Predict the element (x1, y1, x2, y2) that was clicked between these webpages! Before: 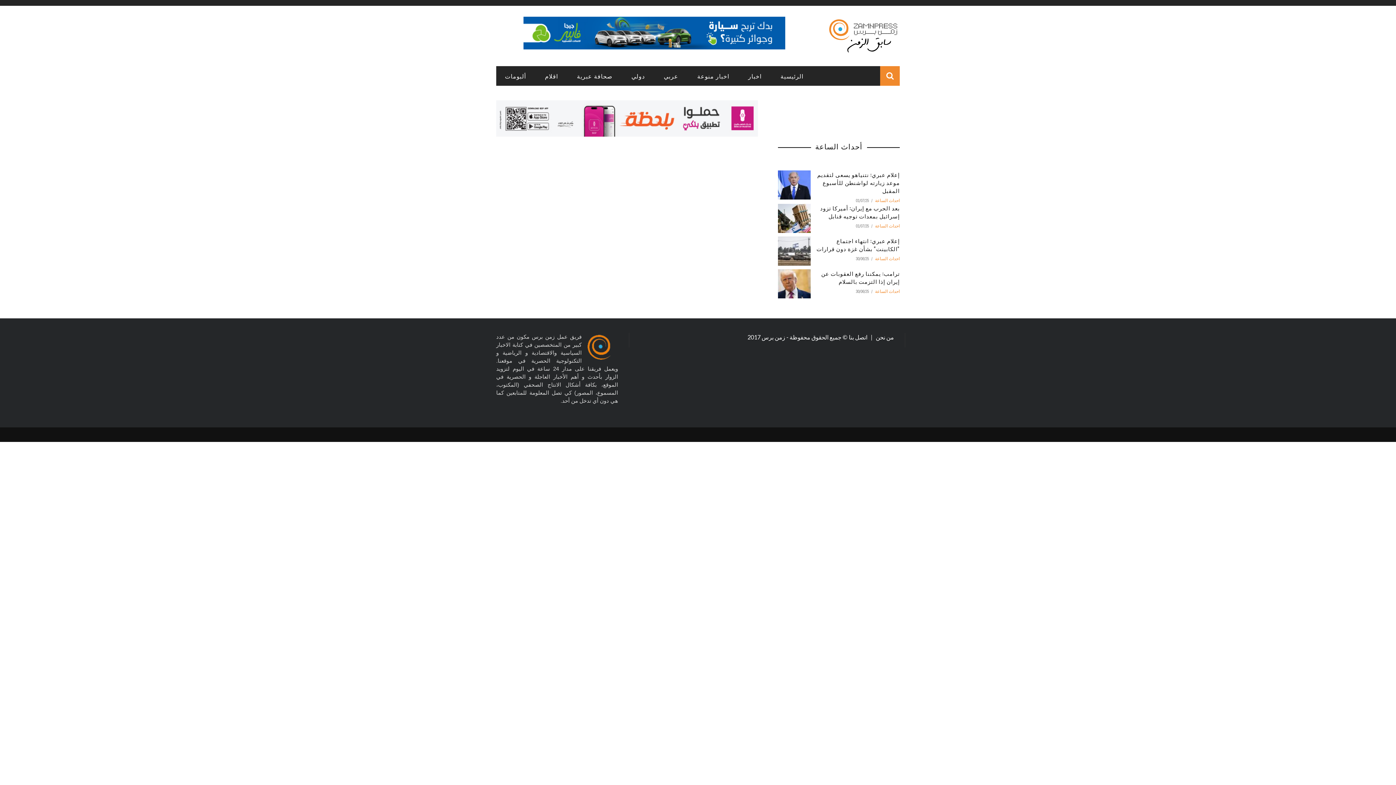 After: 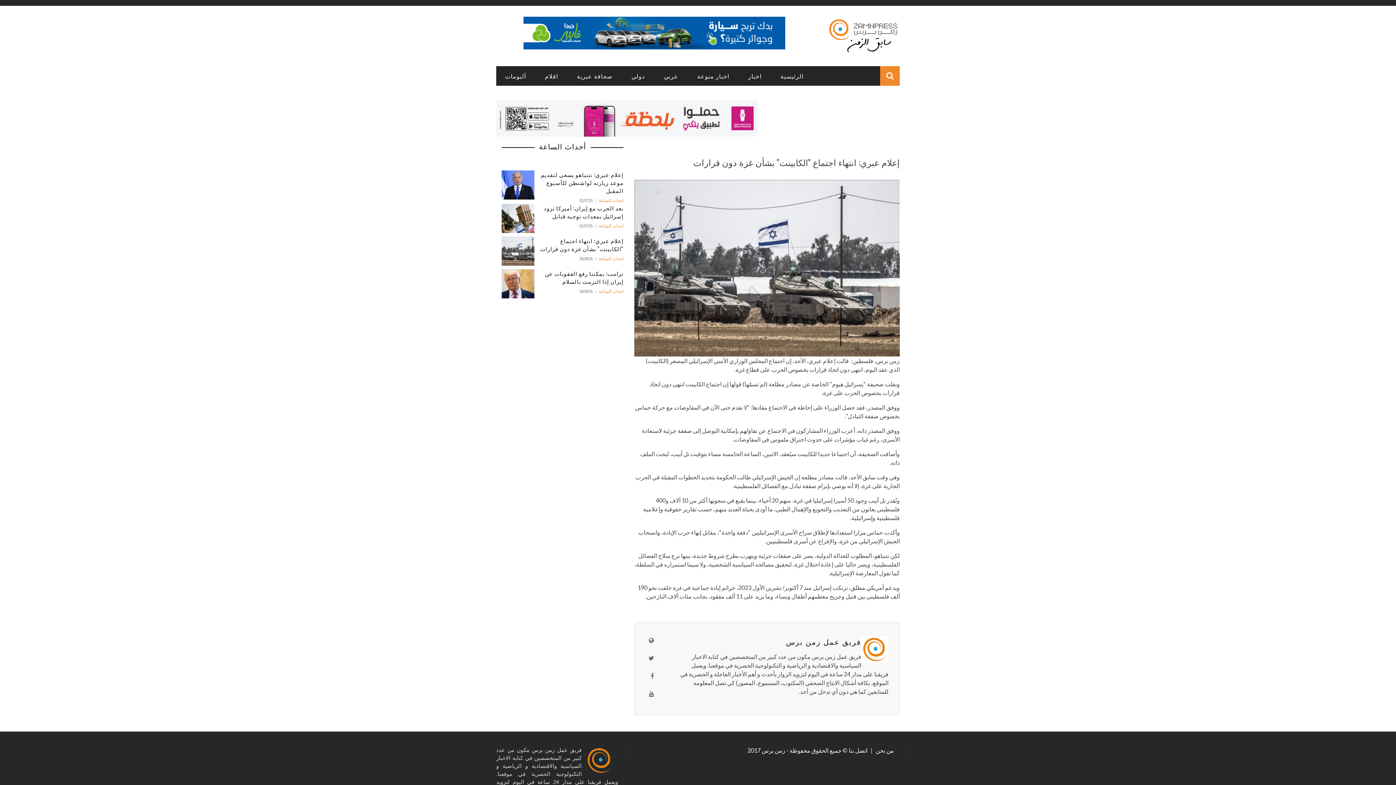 Action: bbox: (816, 236, 900, 252) label: إعلام عبري: انتهاء اجتماع "الكابينت" بشأن غزة دون قرارات